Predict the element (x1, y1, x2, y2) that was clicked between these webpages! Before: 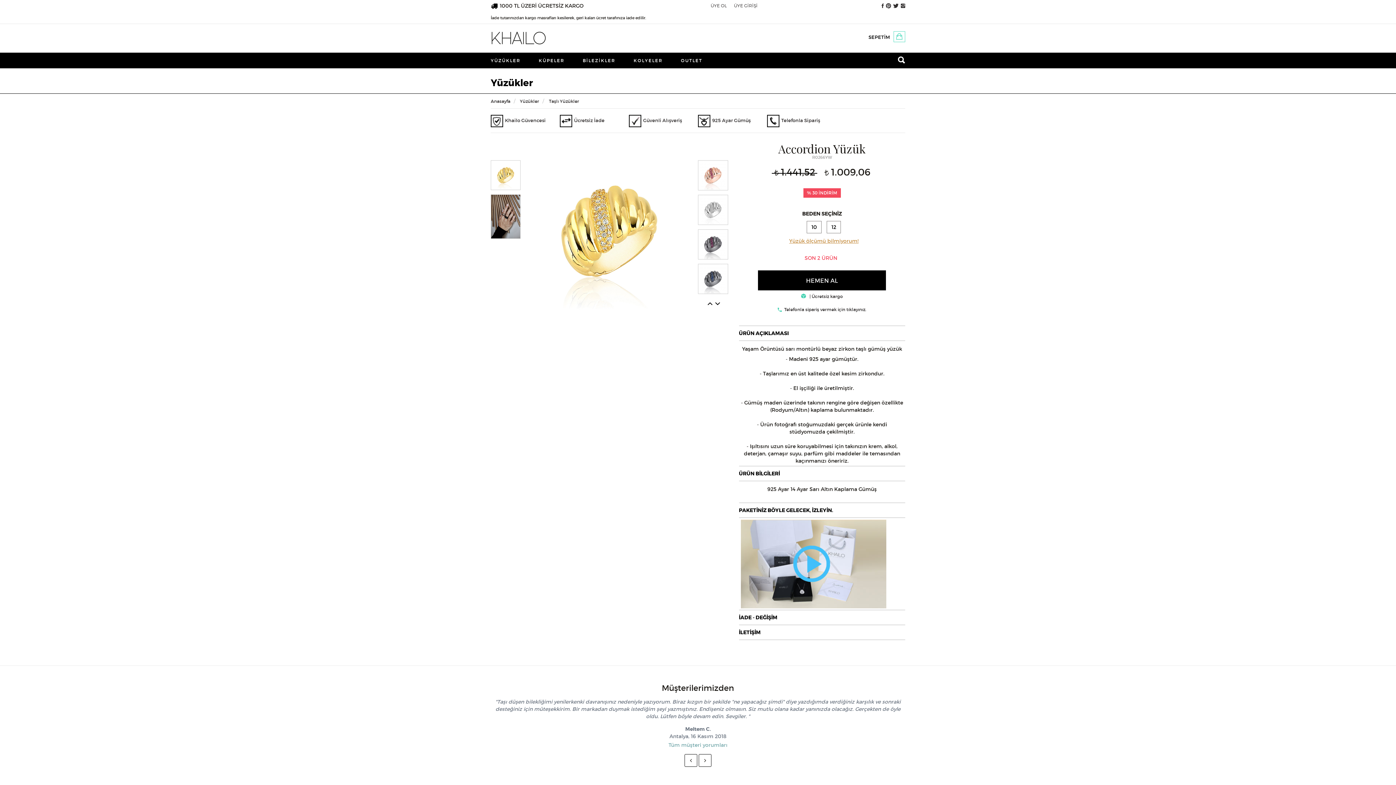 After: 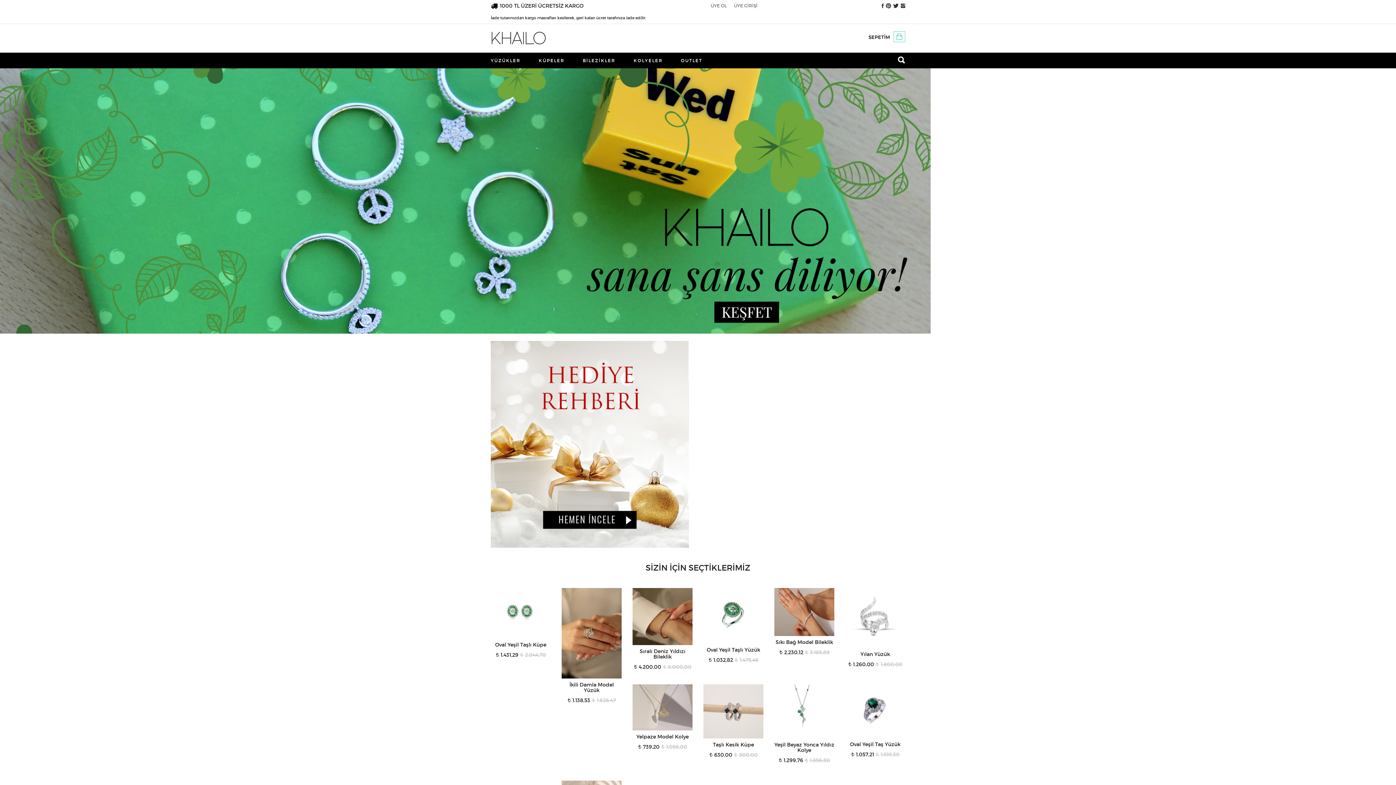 Action: label: Anasayfa bbox: (490, 98, 510, 104)